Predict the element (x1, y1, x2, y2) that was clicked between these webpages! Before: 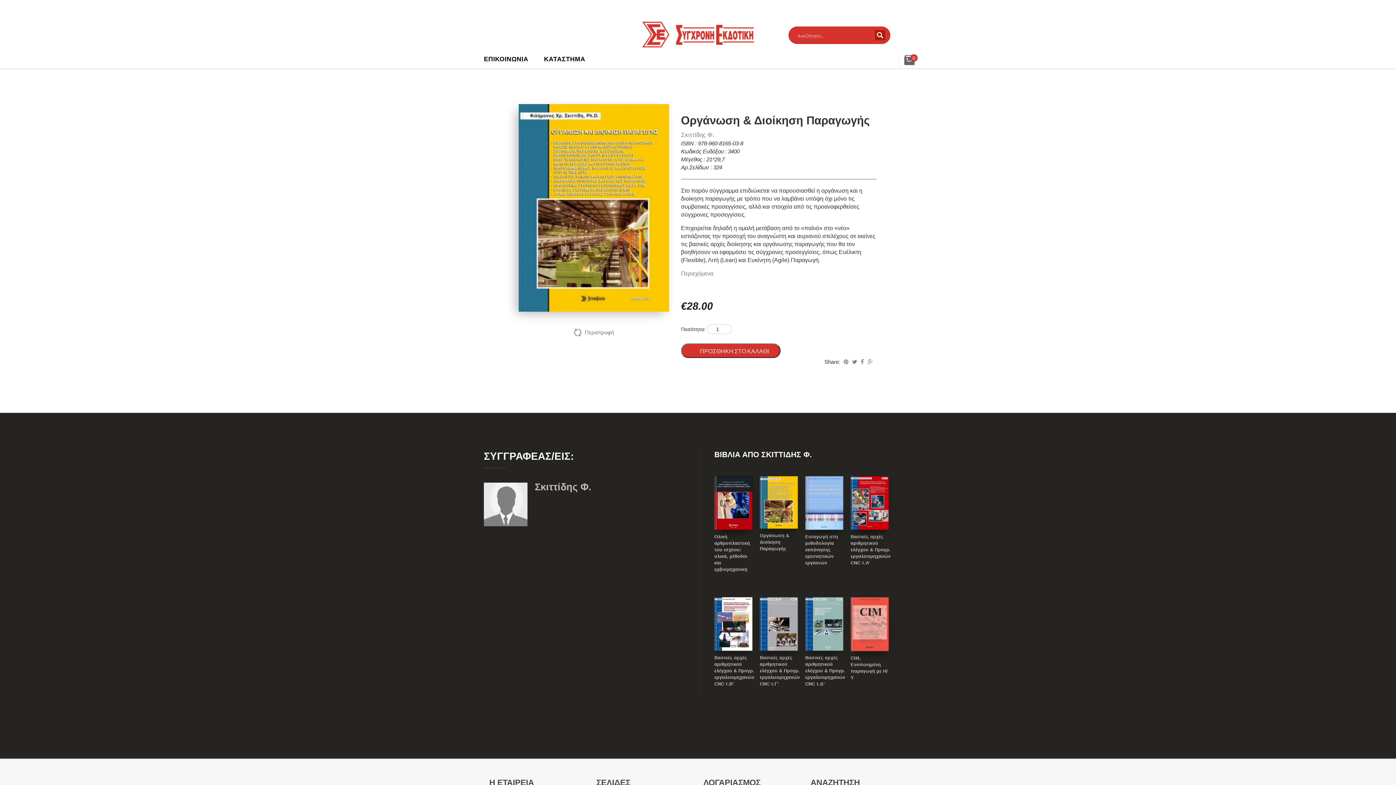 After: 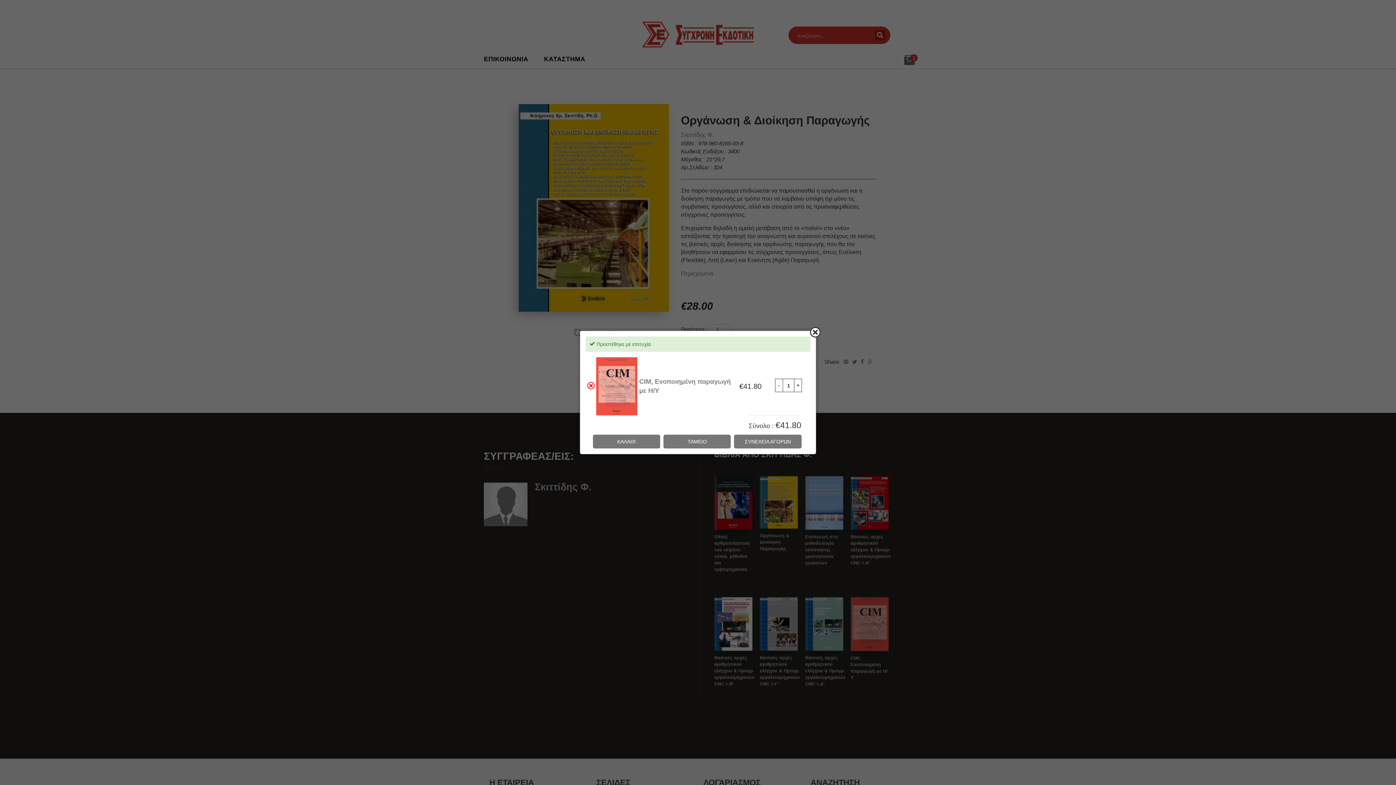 Action: label: Προσθήκη στο καλάθι: “CIM, Ενοποιημένη παραγωγή με Η/Υ” bbox: (862, 614, 867, 615)